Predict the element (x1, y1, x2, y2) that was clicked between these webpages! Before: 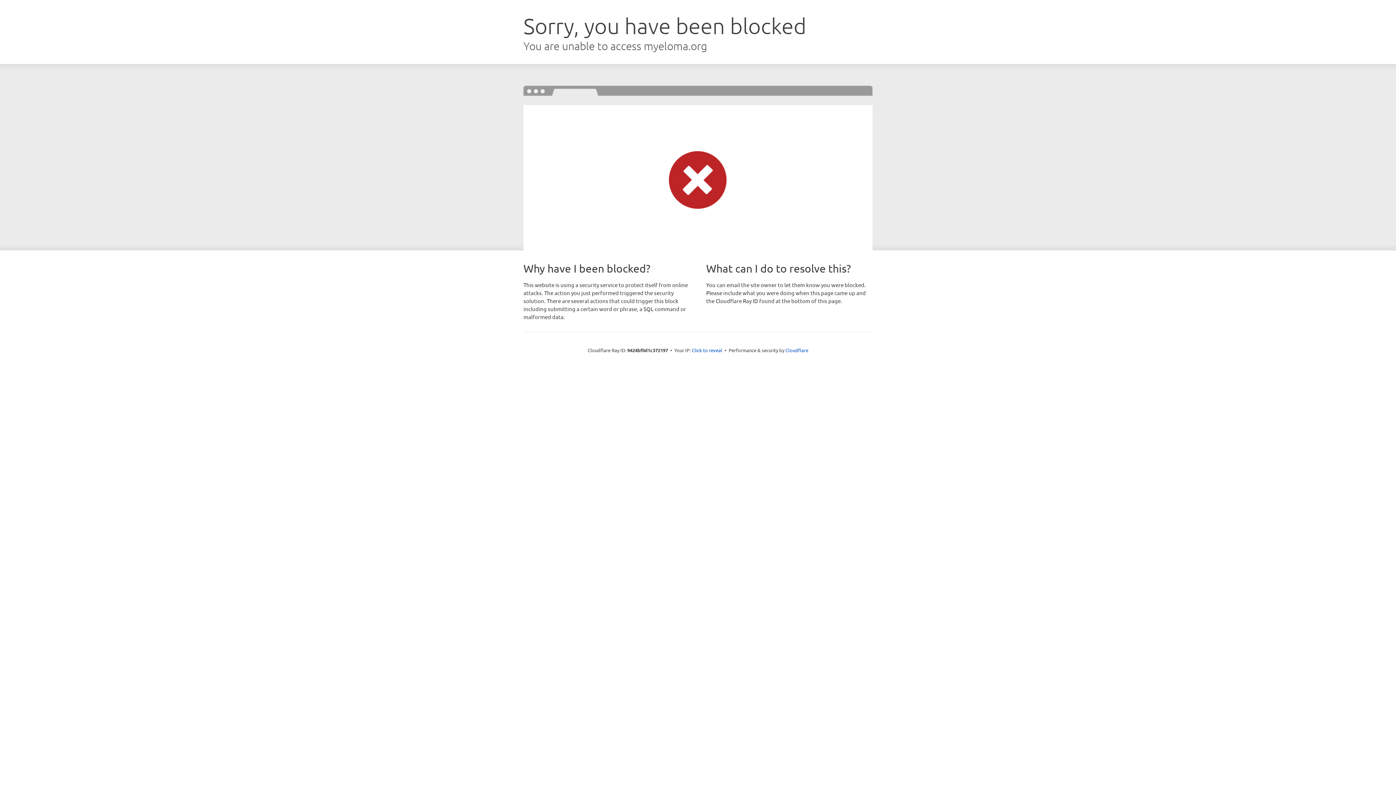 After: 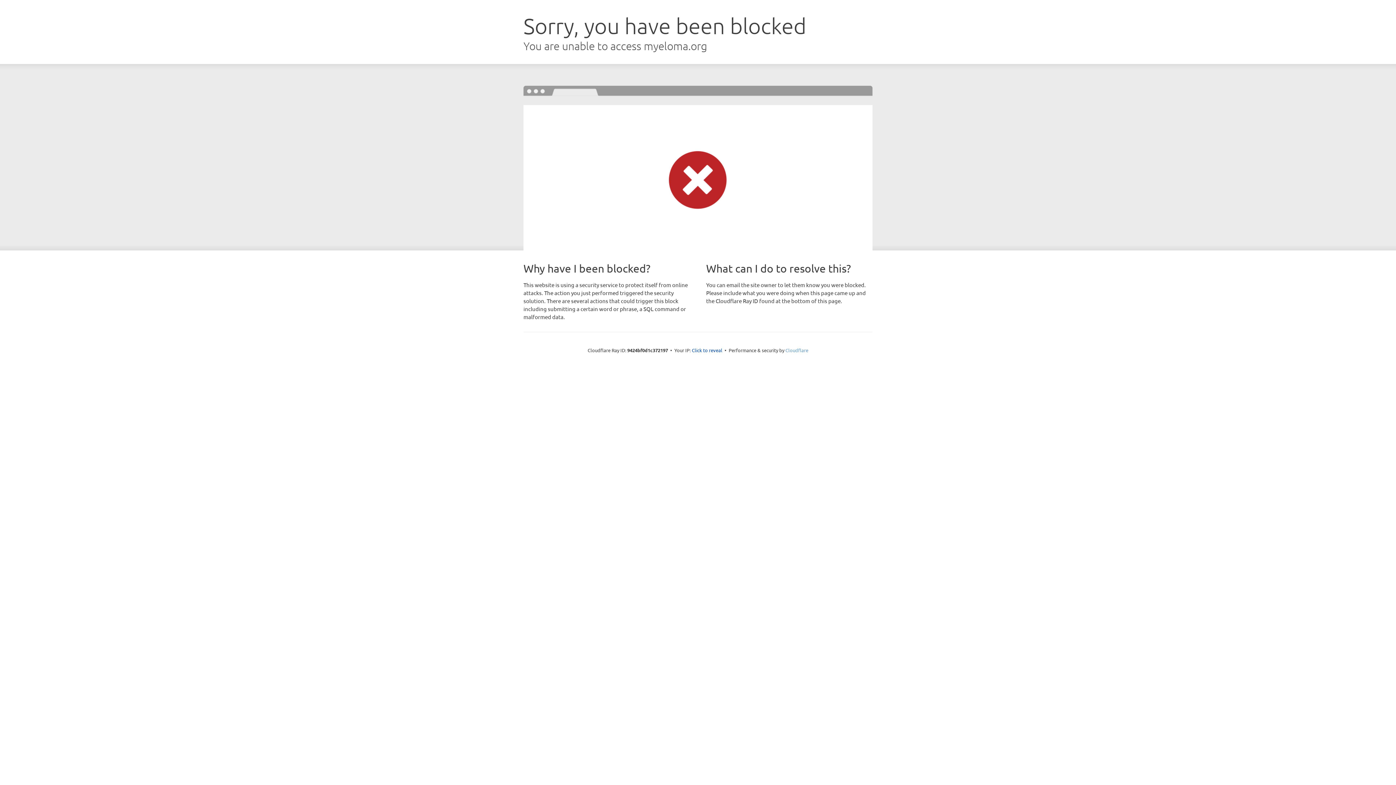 Action: bbox: (785, 347, 808, 353) label: Cloudflare